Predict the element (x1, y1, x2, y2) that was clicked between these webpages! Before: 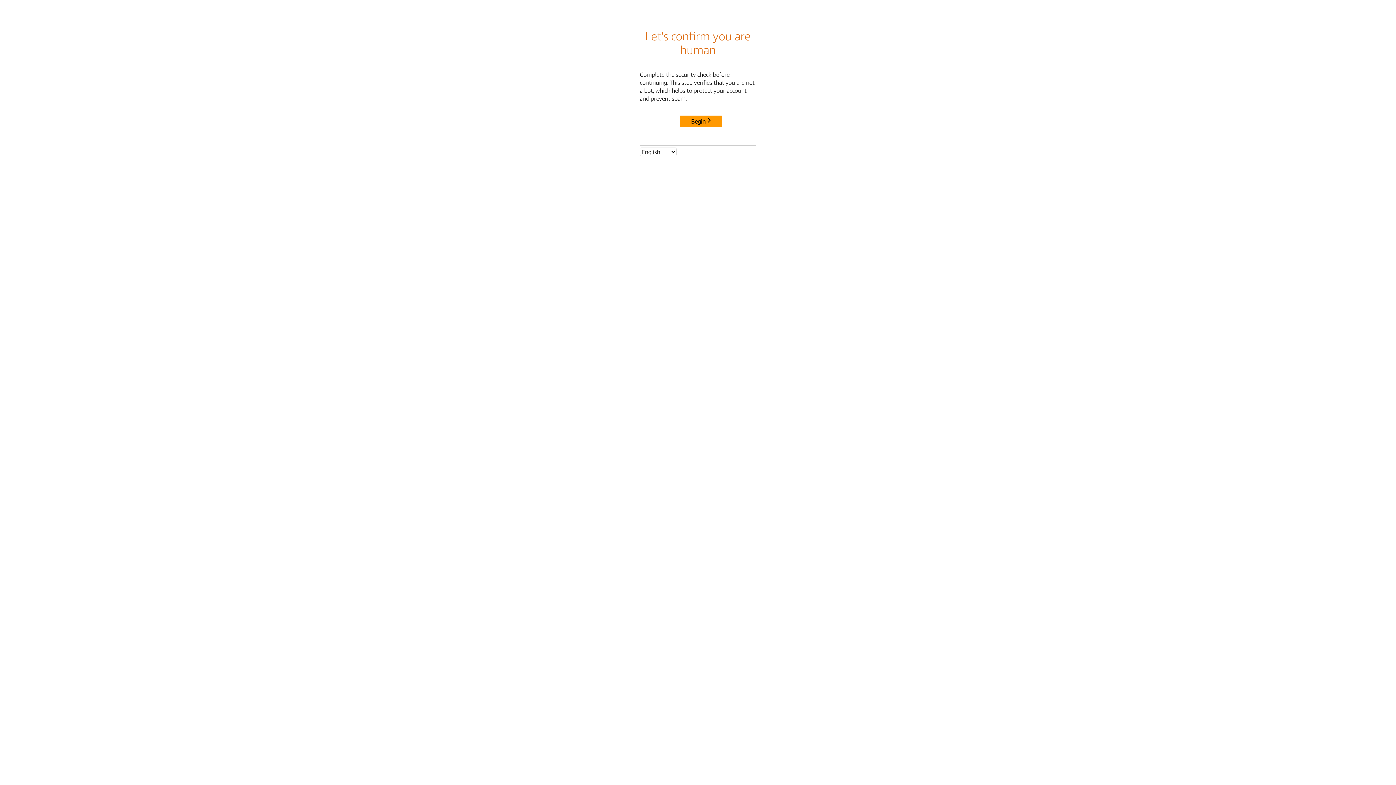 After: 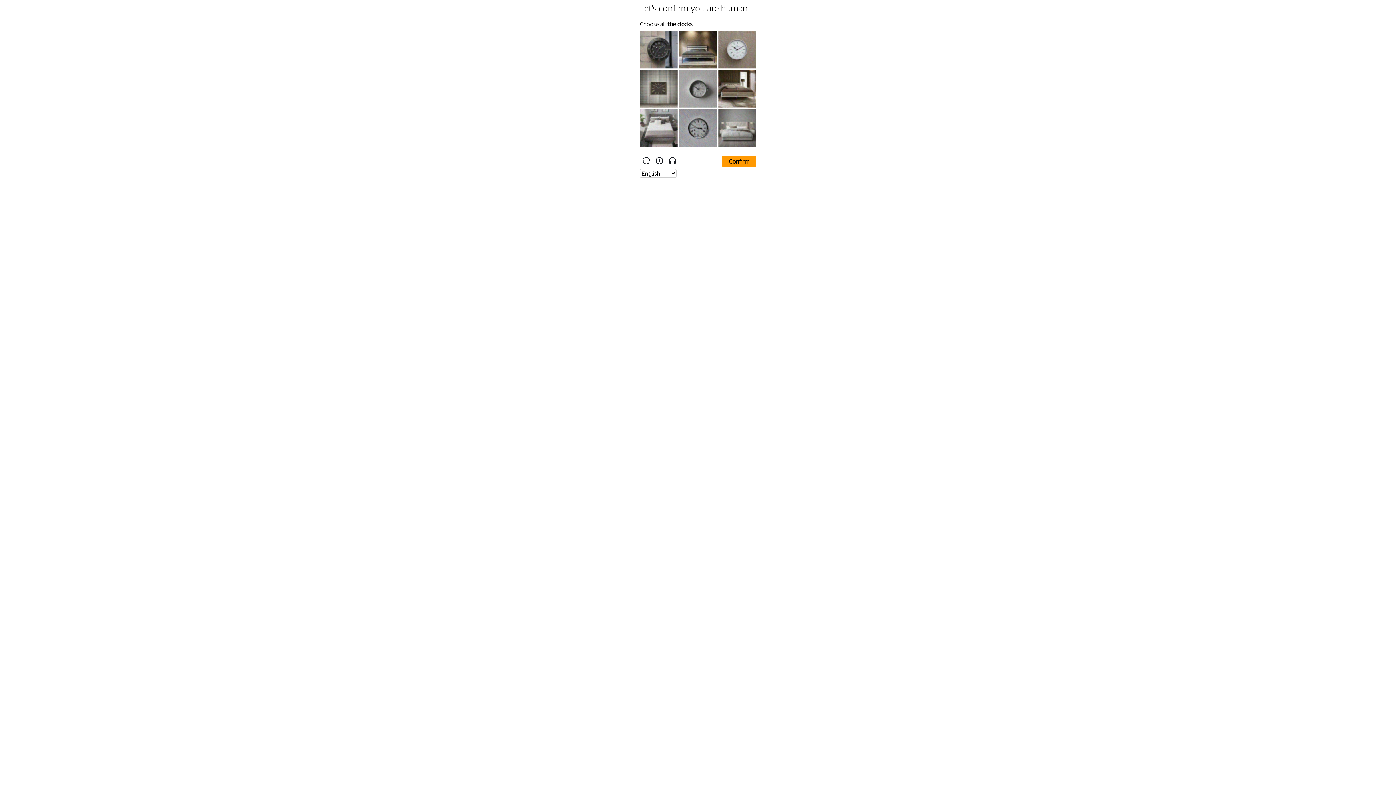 Action: label: Begin bbox: (680, 115, 722, 127)